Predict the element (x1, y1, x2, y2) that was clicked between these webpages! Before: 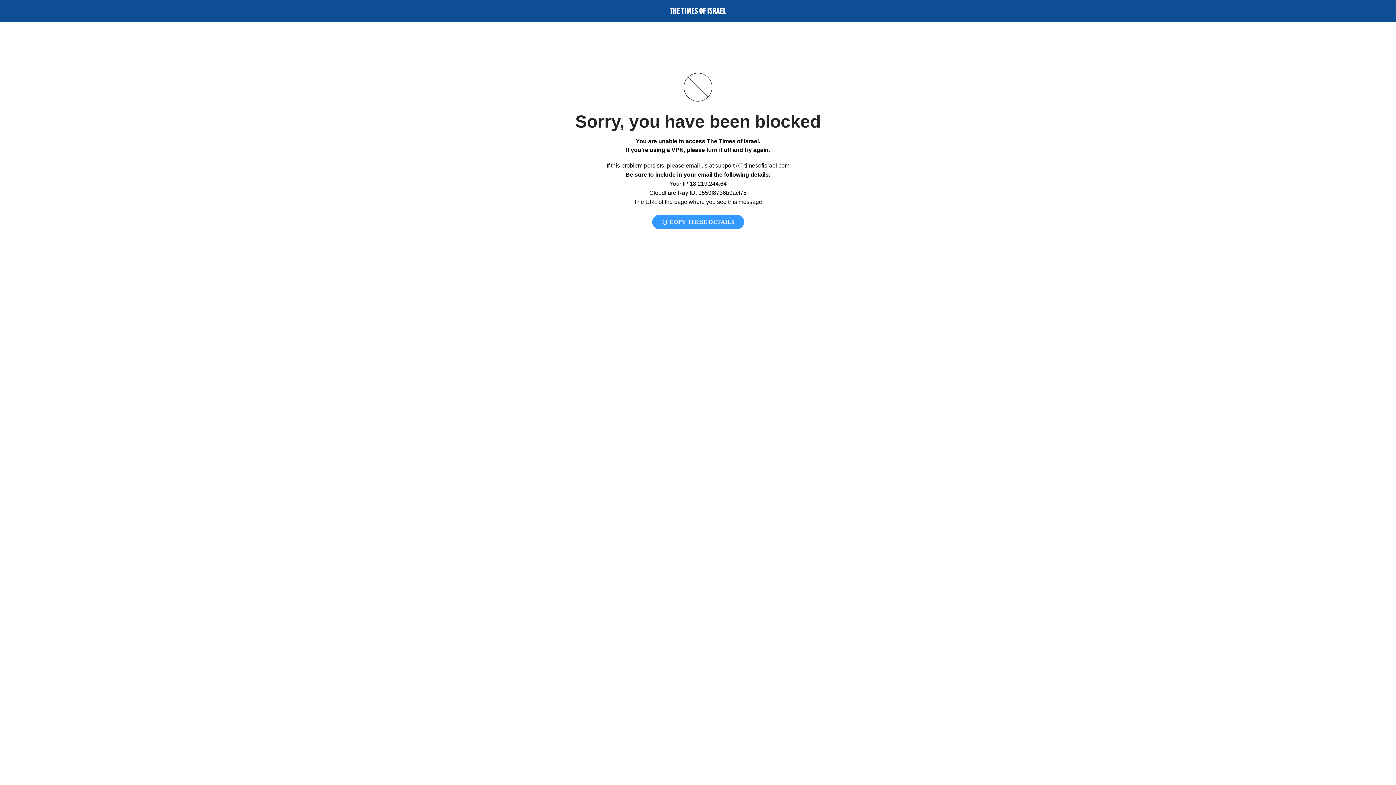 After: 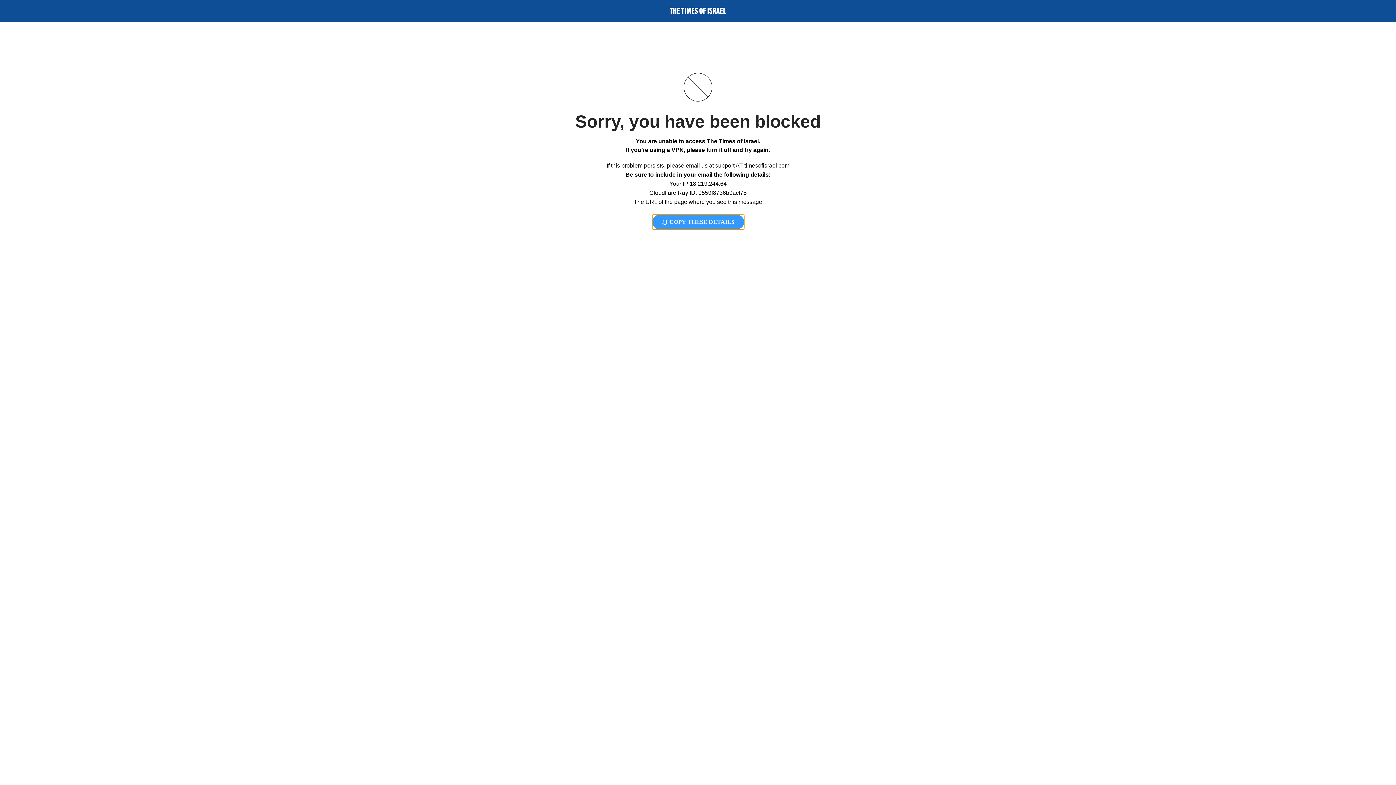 Action: bbox: (652, 214, 744, 229) label:  COPY THESE DETAILS